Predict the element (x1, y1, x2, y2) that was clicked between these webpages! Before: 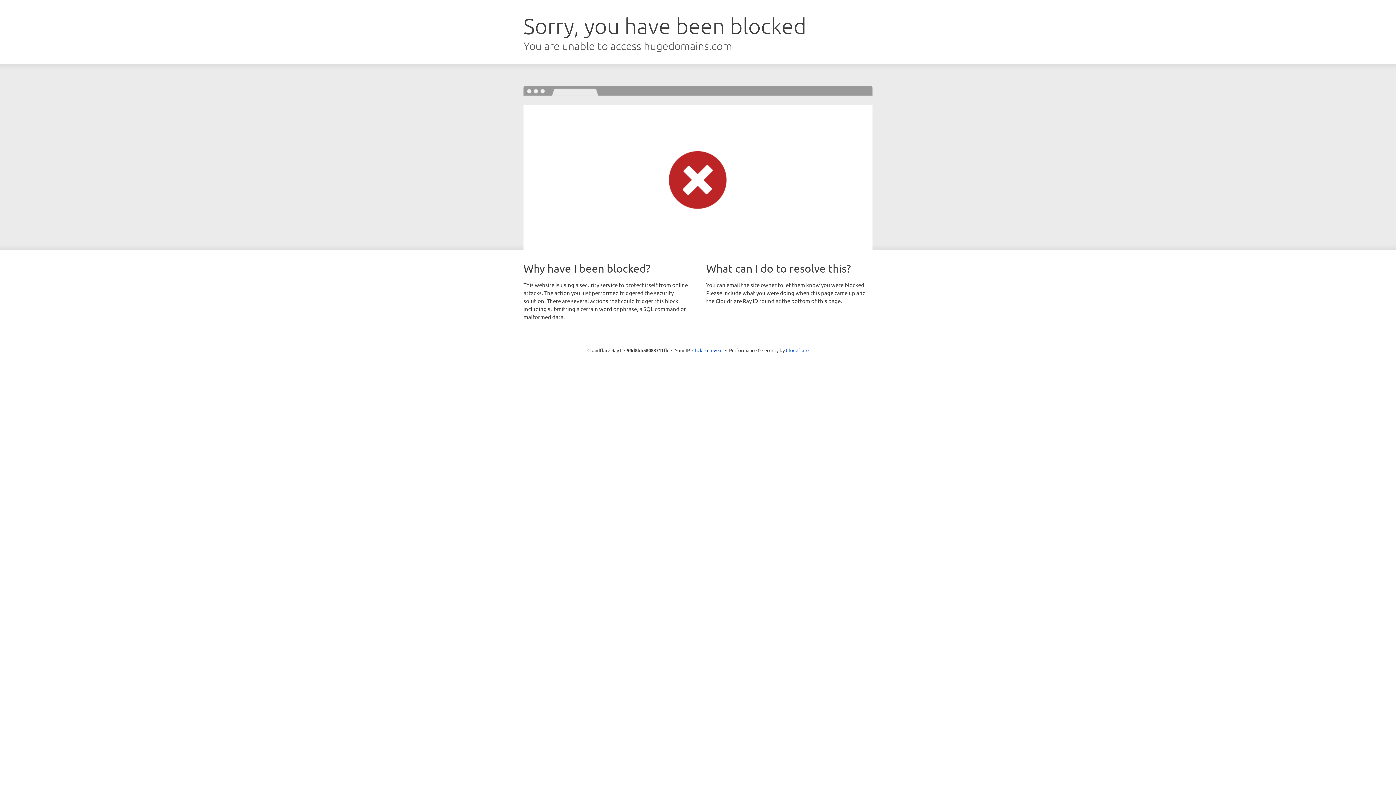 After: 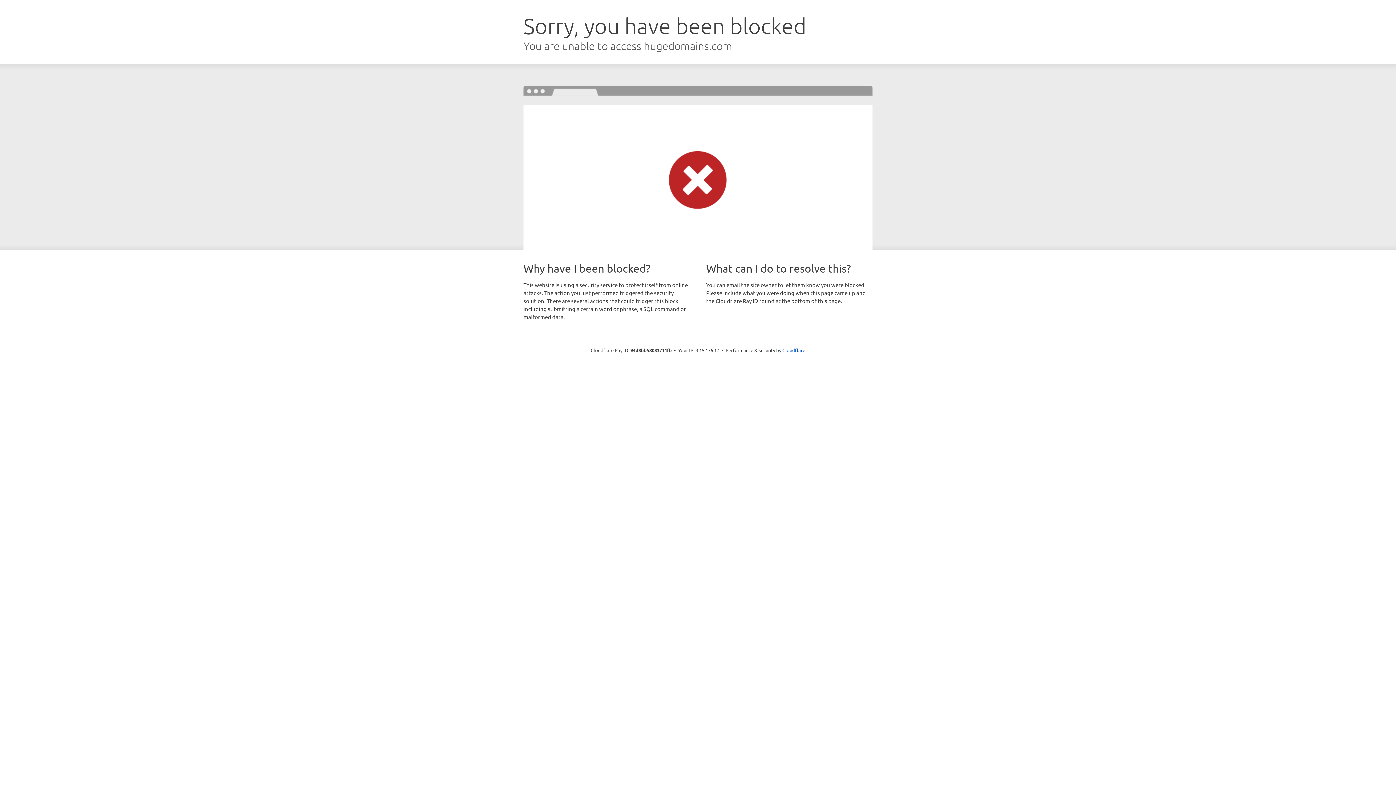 Action: label: Click to reveal bbox: (692, 346, 722, 353)